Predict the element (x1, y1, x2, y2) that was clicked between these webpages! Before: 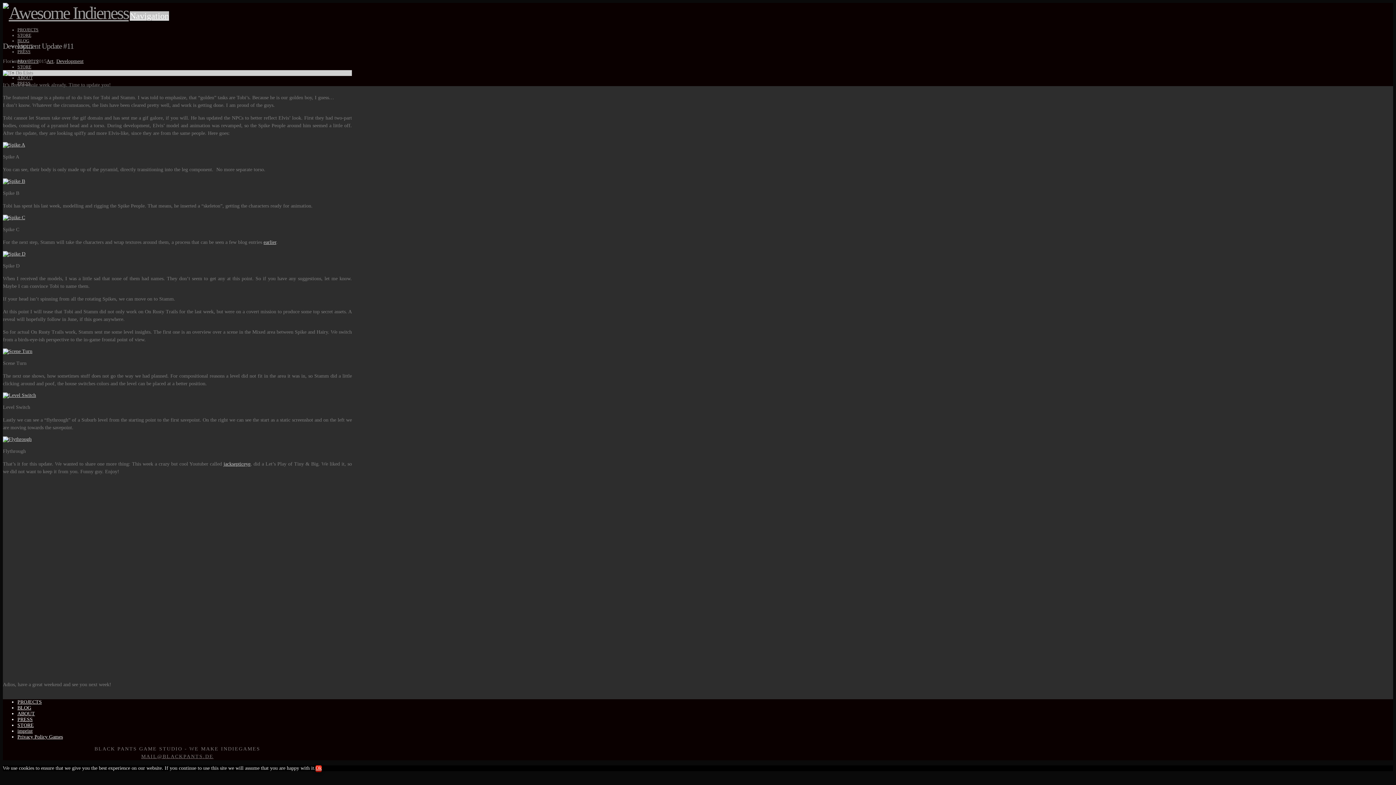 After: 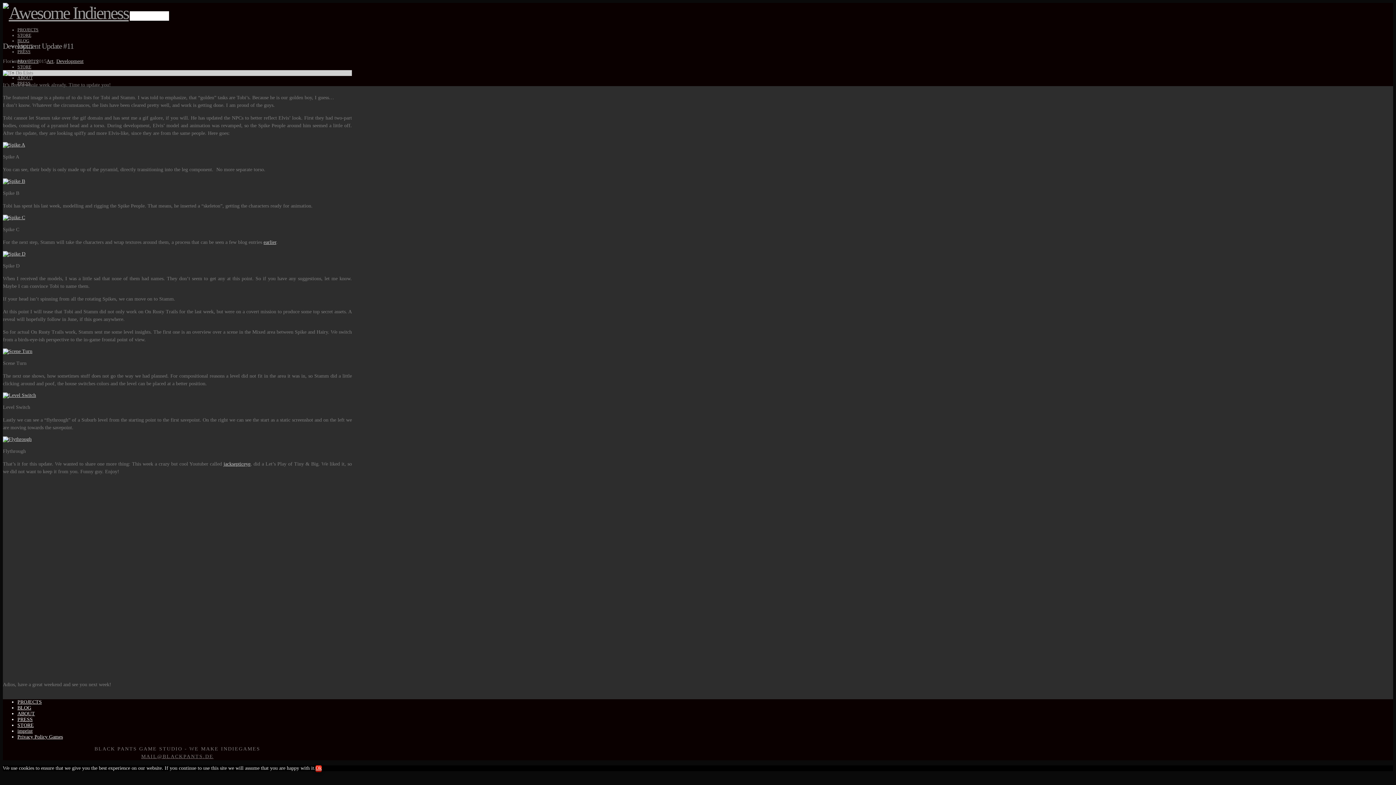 Action: bbox: (129, 11, 169, 20) label: Navigation